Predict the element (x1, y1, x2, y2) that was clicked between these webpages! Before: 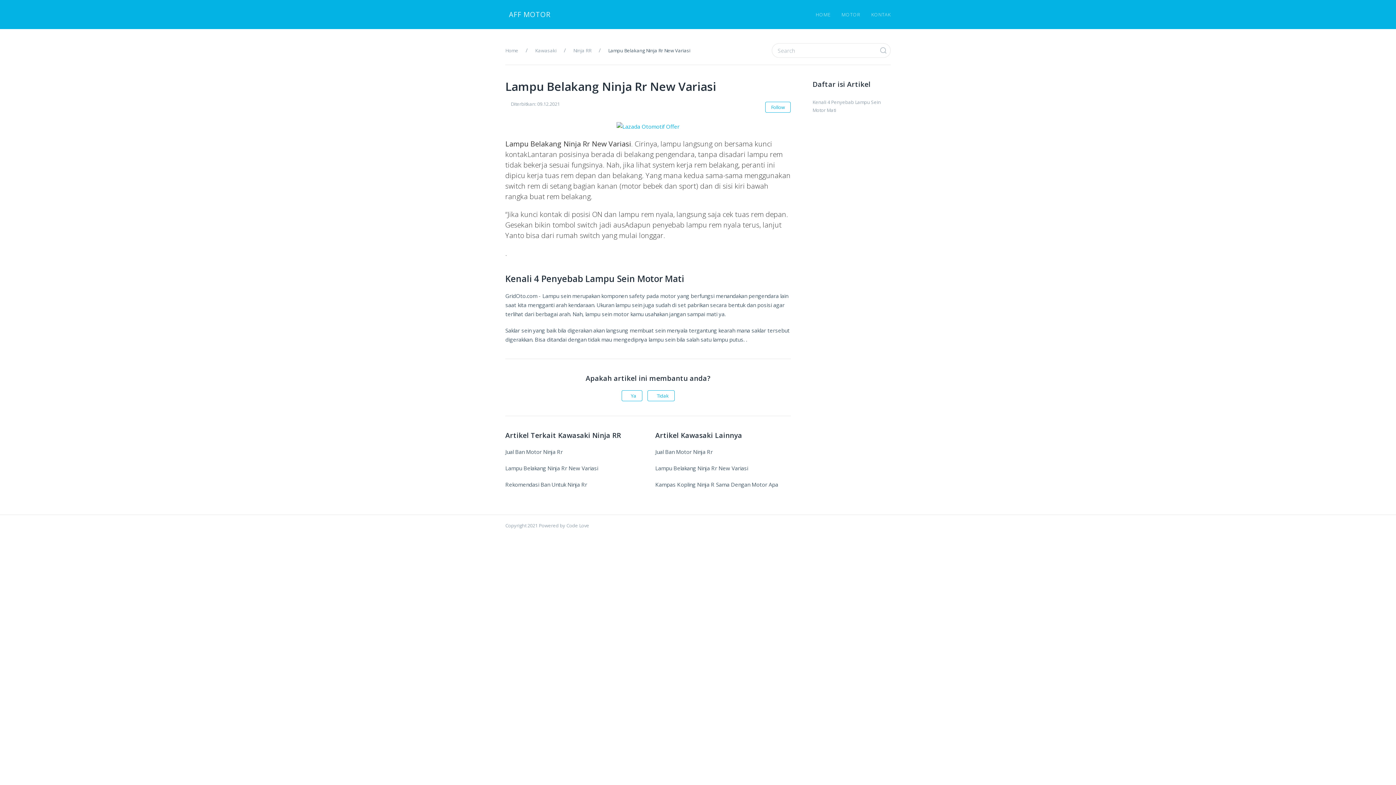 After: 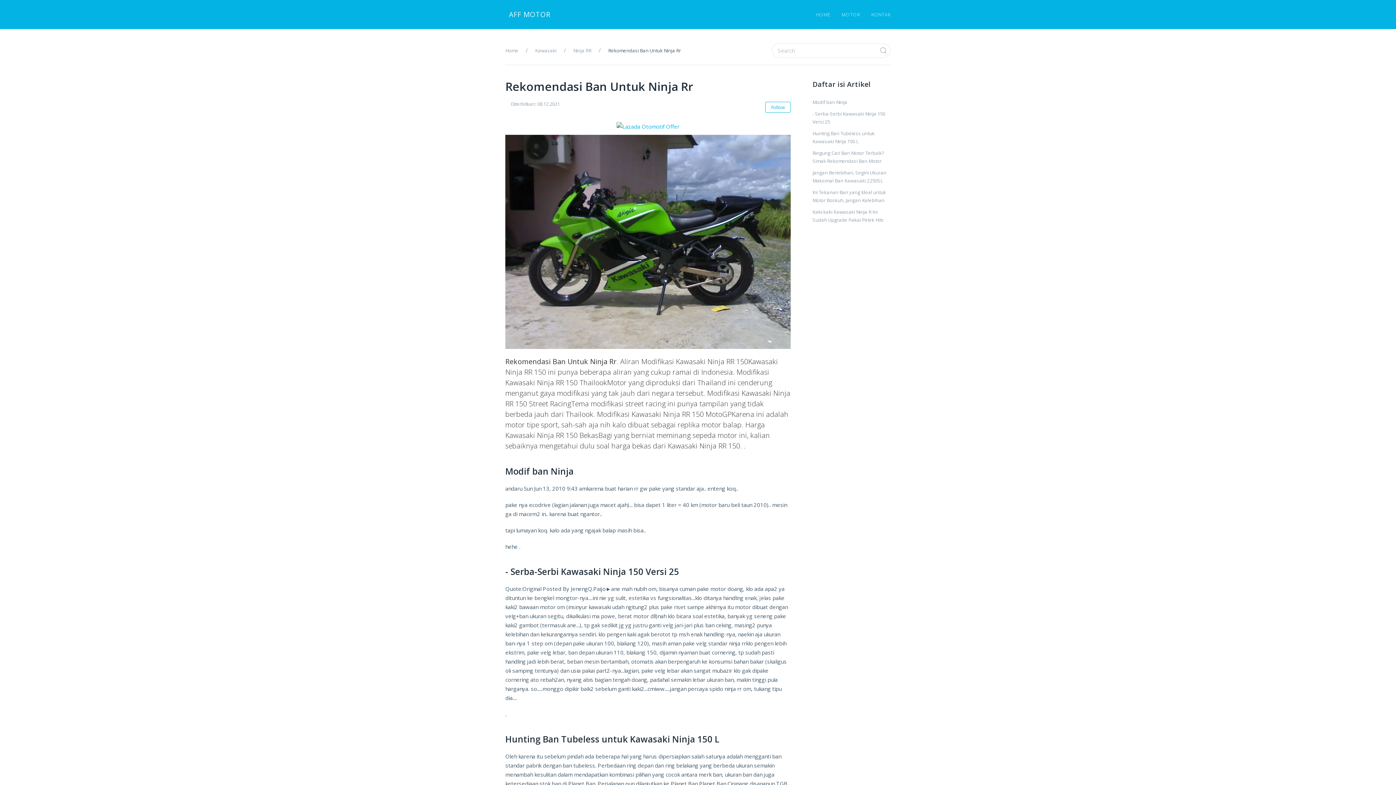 Action: label: Rekomendasi Ban Untuk Ninja Rr bbox: (505, 481, 587, 488)